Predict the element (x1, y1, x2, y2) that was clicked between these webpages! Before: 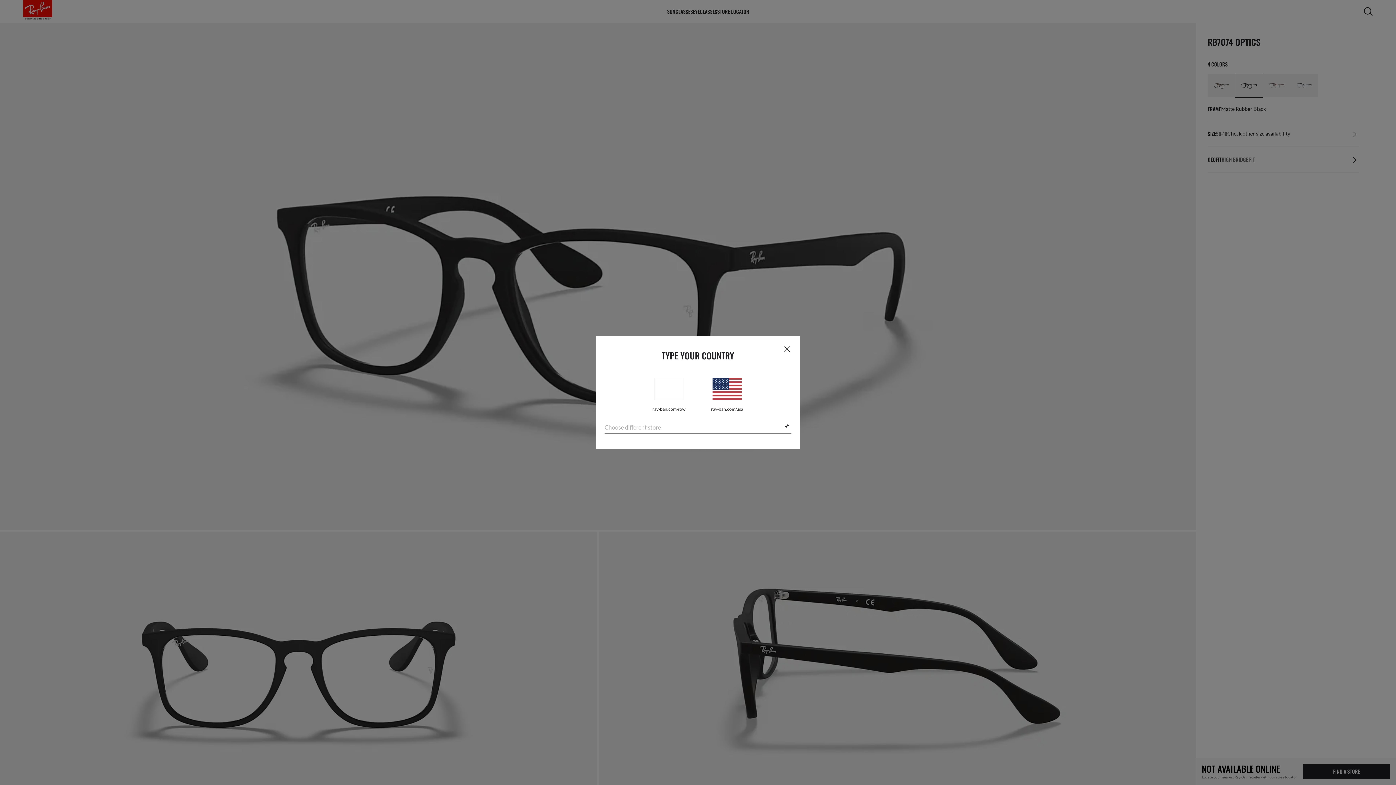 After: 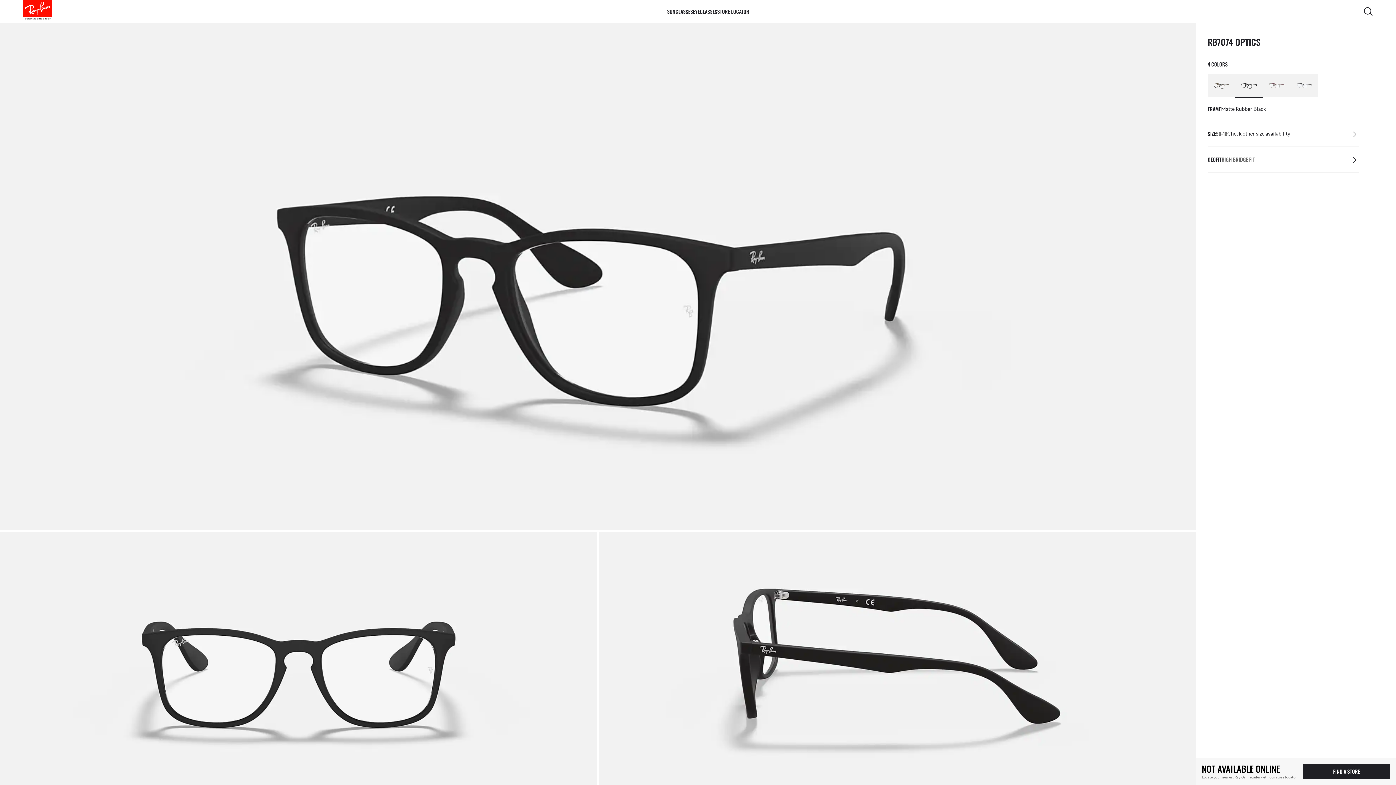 Action: label: Rest Of World
ray-ban.com/row bbox: (647, 378, 690, 411)